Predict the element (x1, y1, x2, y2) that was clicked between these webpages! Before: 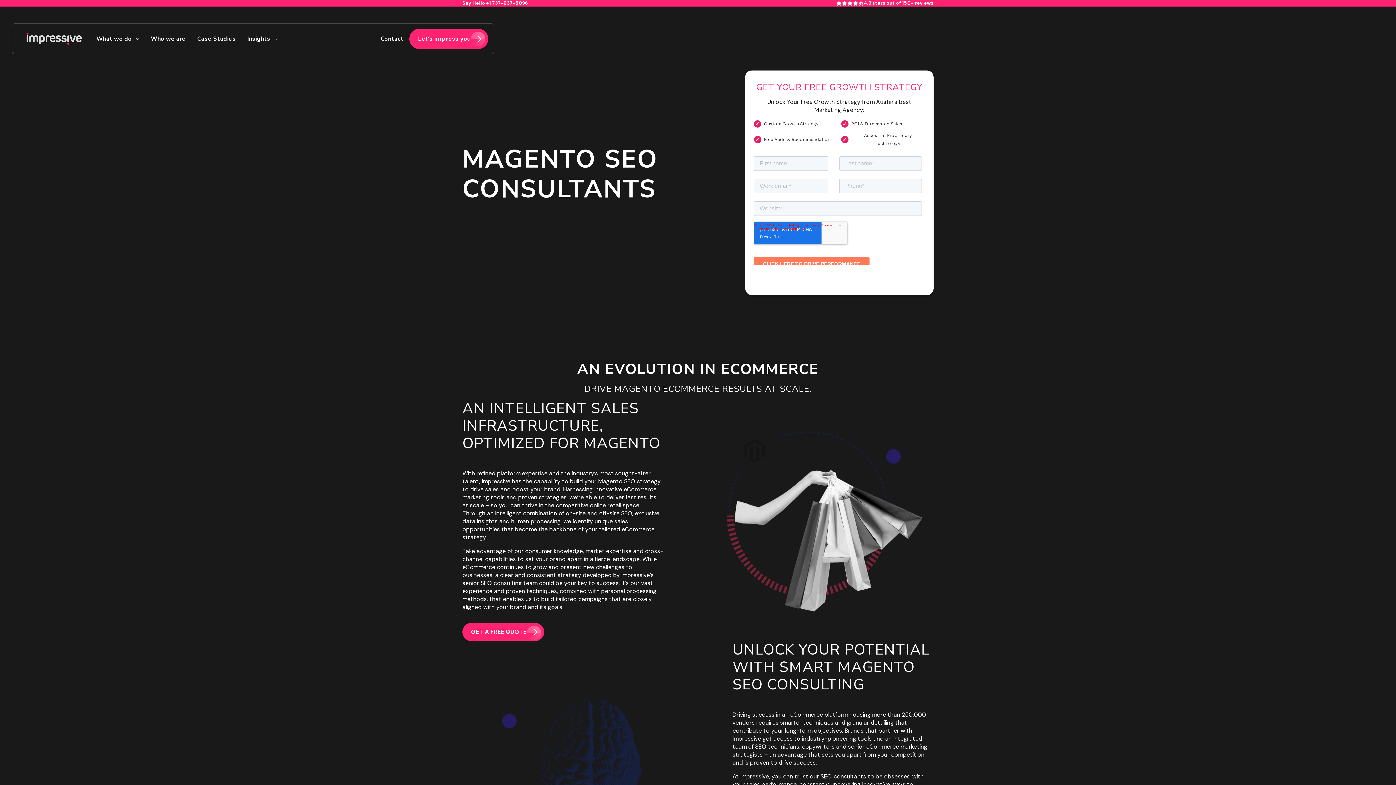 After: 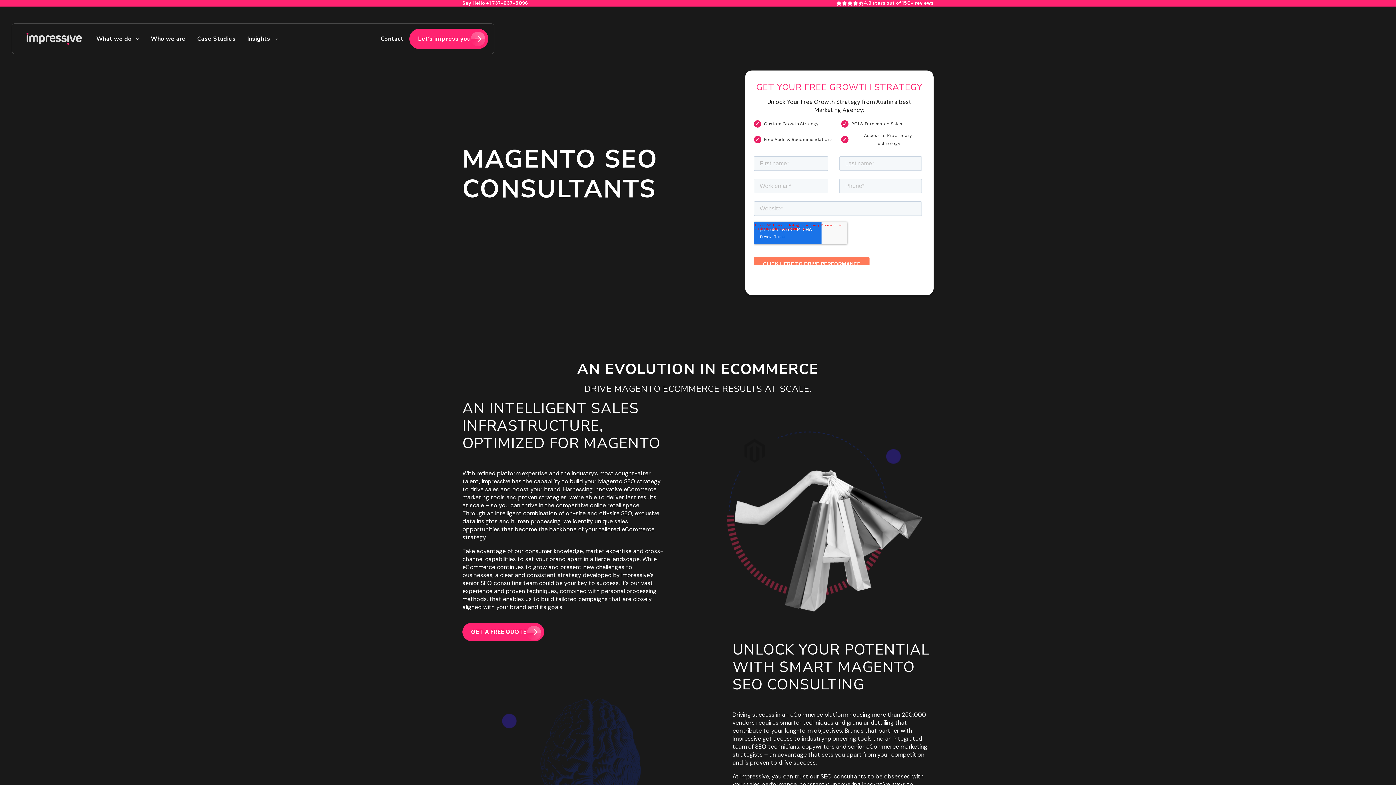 Action: label: Say Hello +1 737-637-5096 bbox: (462, 0, 528, 6)